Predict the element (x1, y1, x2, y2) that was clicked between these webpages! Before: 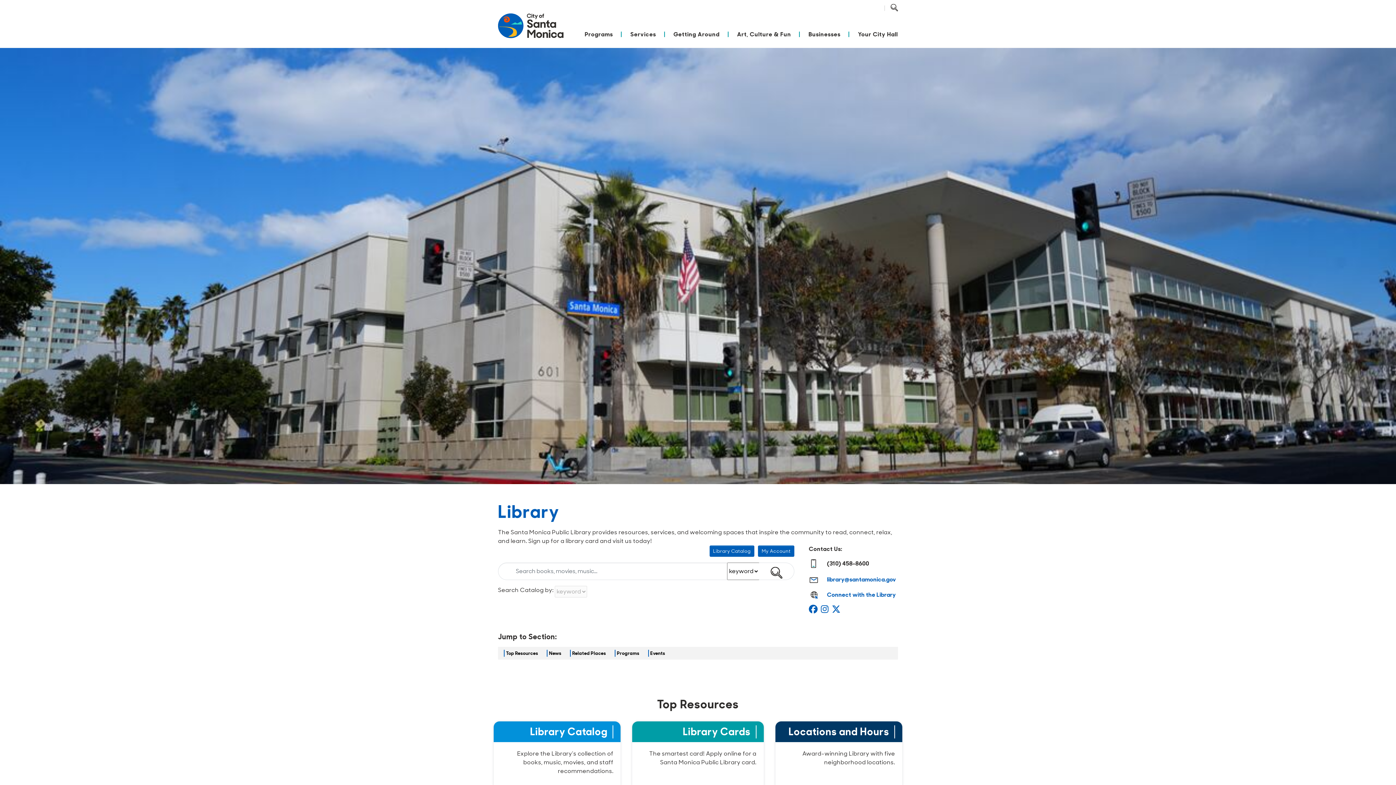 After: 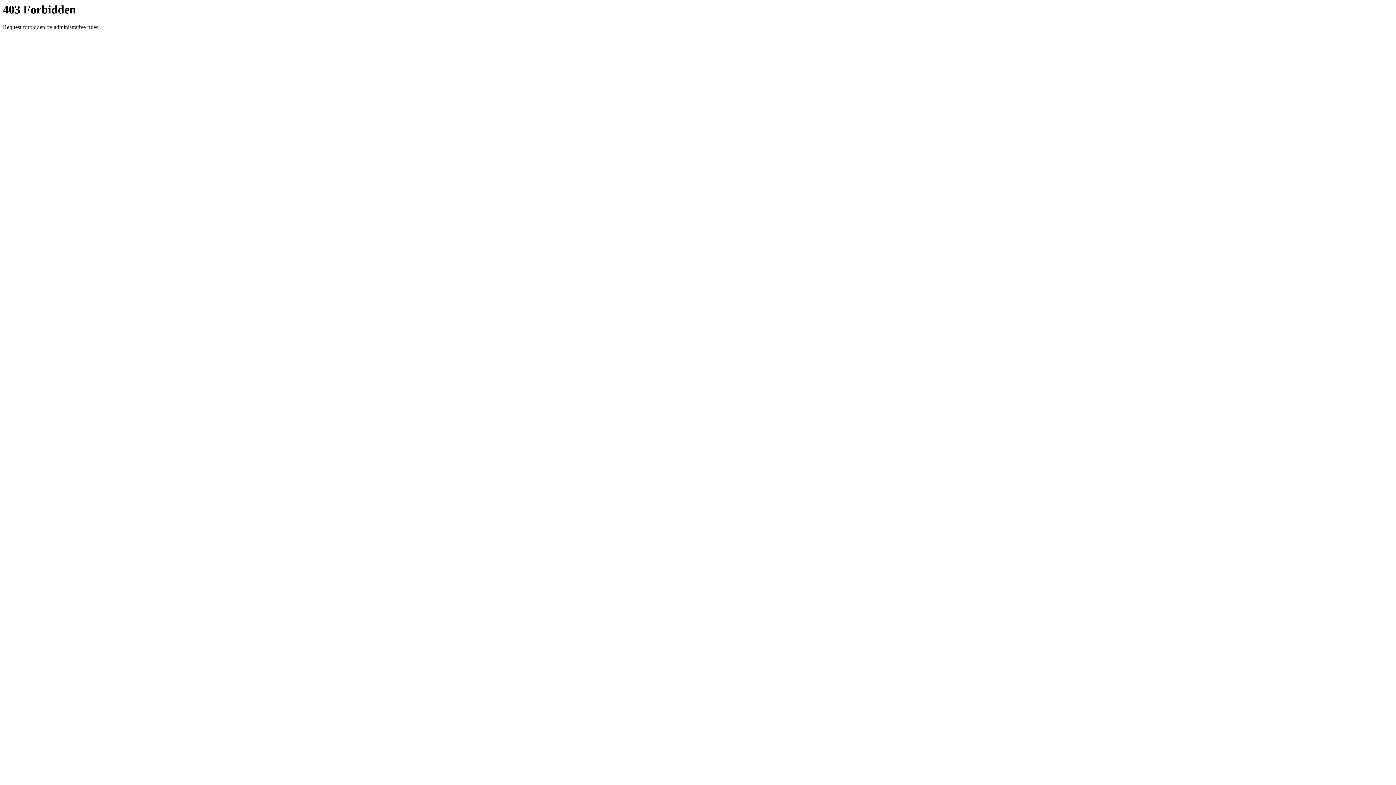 Action: bbox: (493, 721, 620, 790) label: Library Catalog
Explore the Library's collection of books, music, movies, and staff recommendations.